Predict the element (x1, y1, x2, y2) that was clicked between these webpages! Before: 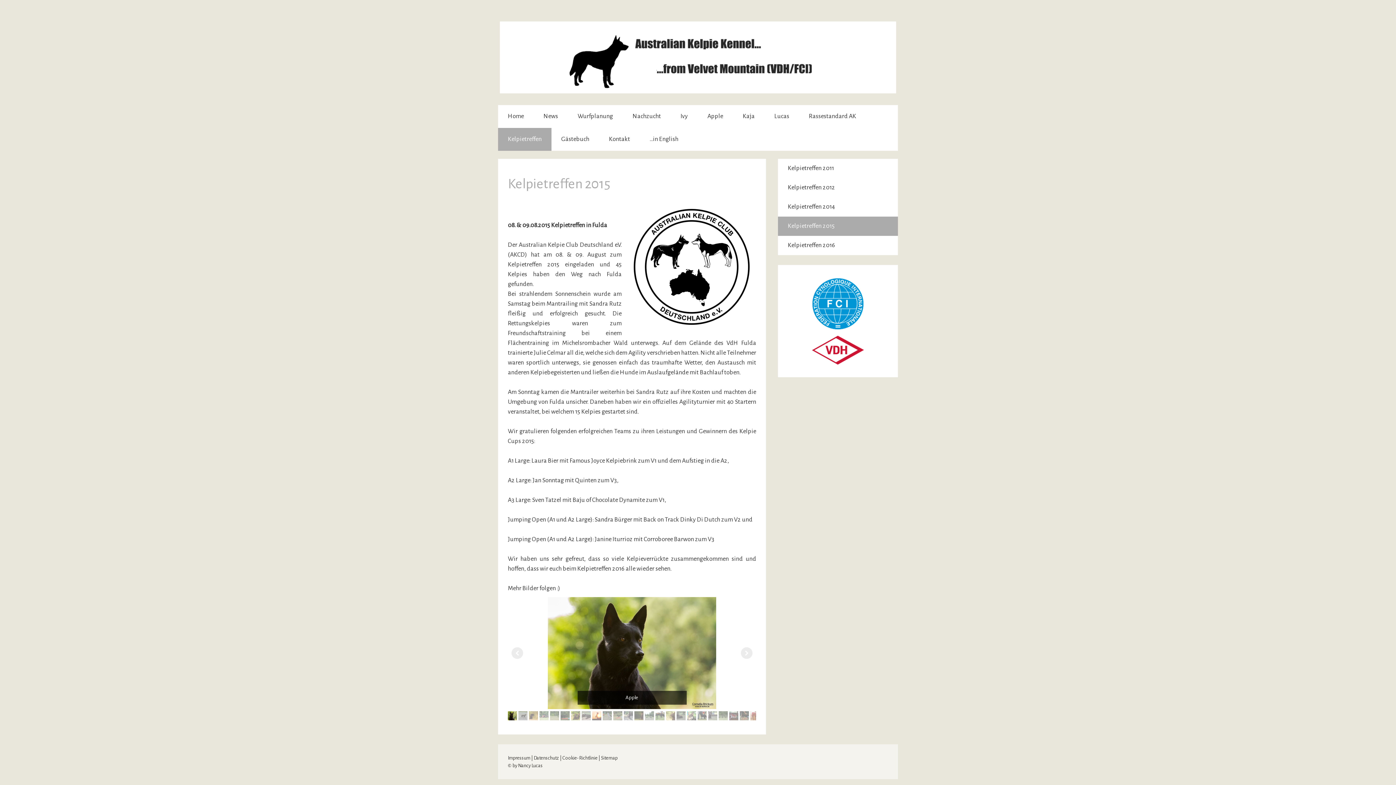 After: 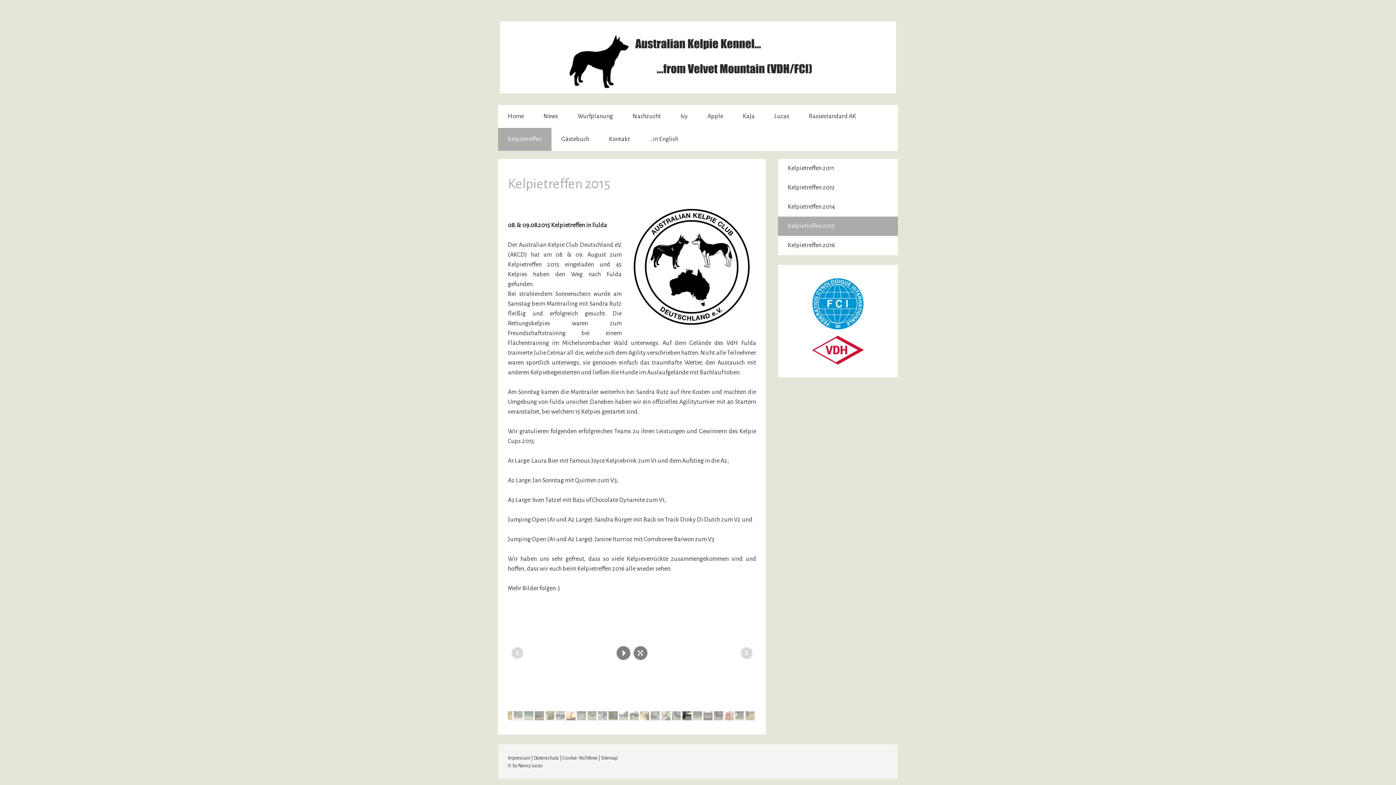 Action: bbox: (708, 711, 717, 720)